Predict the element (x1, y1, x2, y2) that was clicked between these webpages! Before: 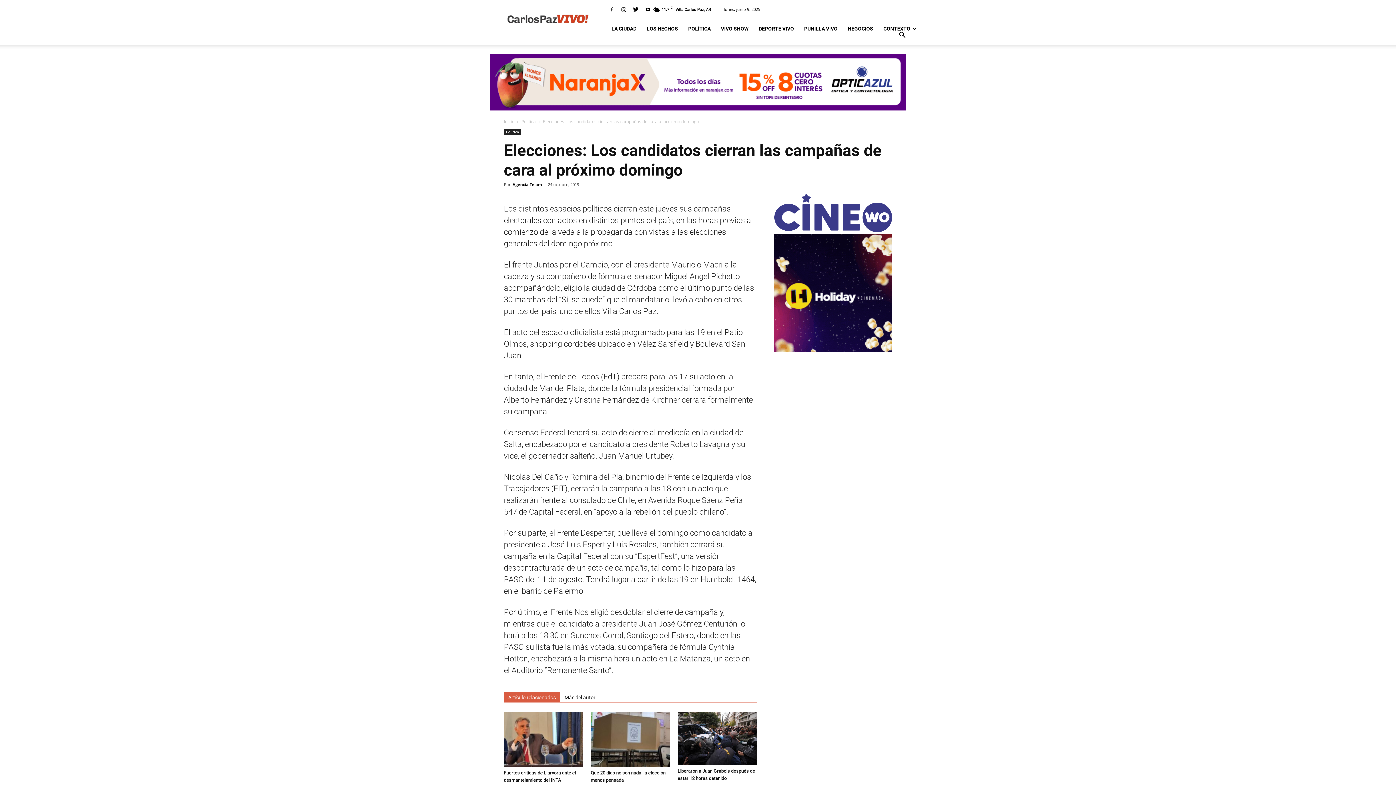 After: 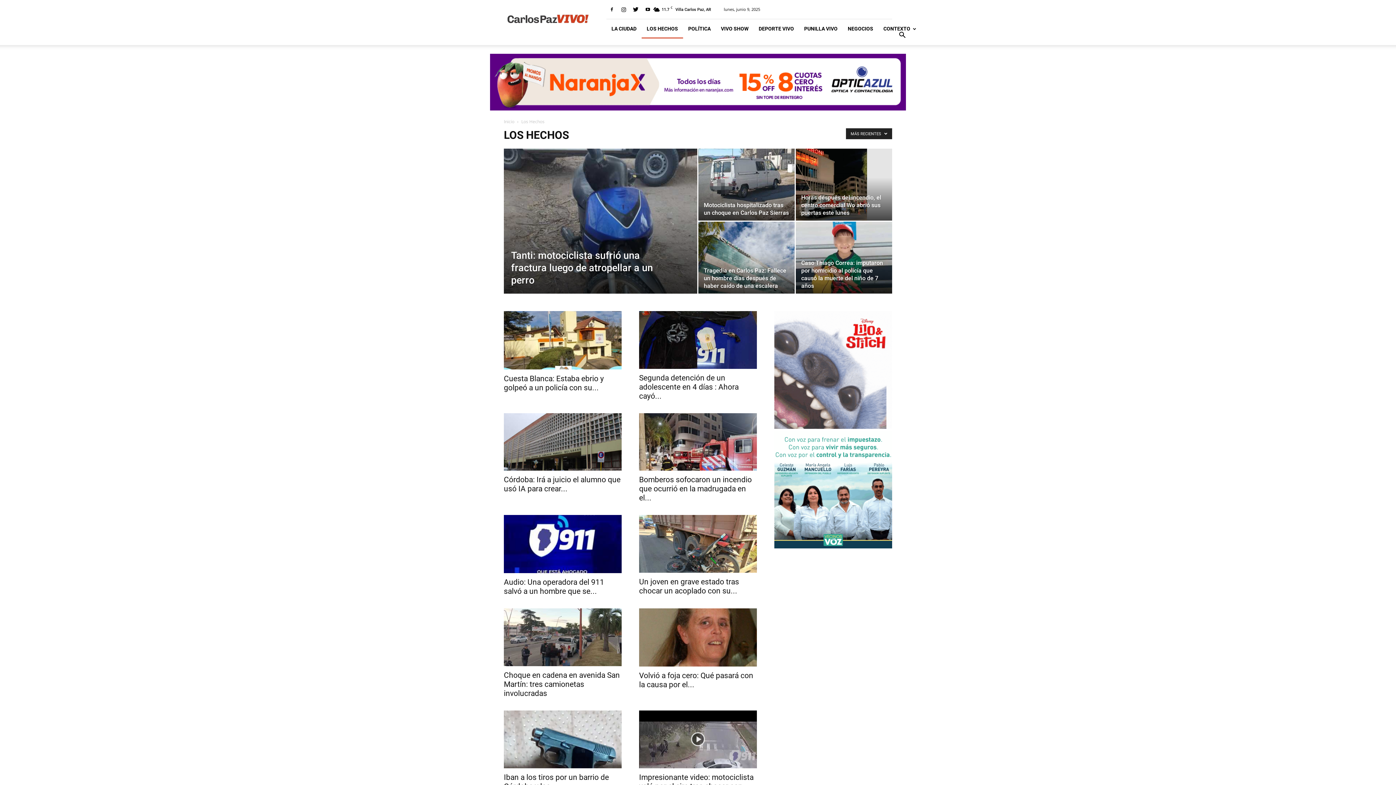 Action: bbox: (641, 19, 683, 38) label: LOS HECHOS